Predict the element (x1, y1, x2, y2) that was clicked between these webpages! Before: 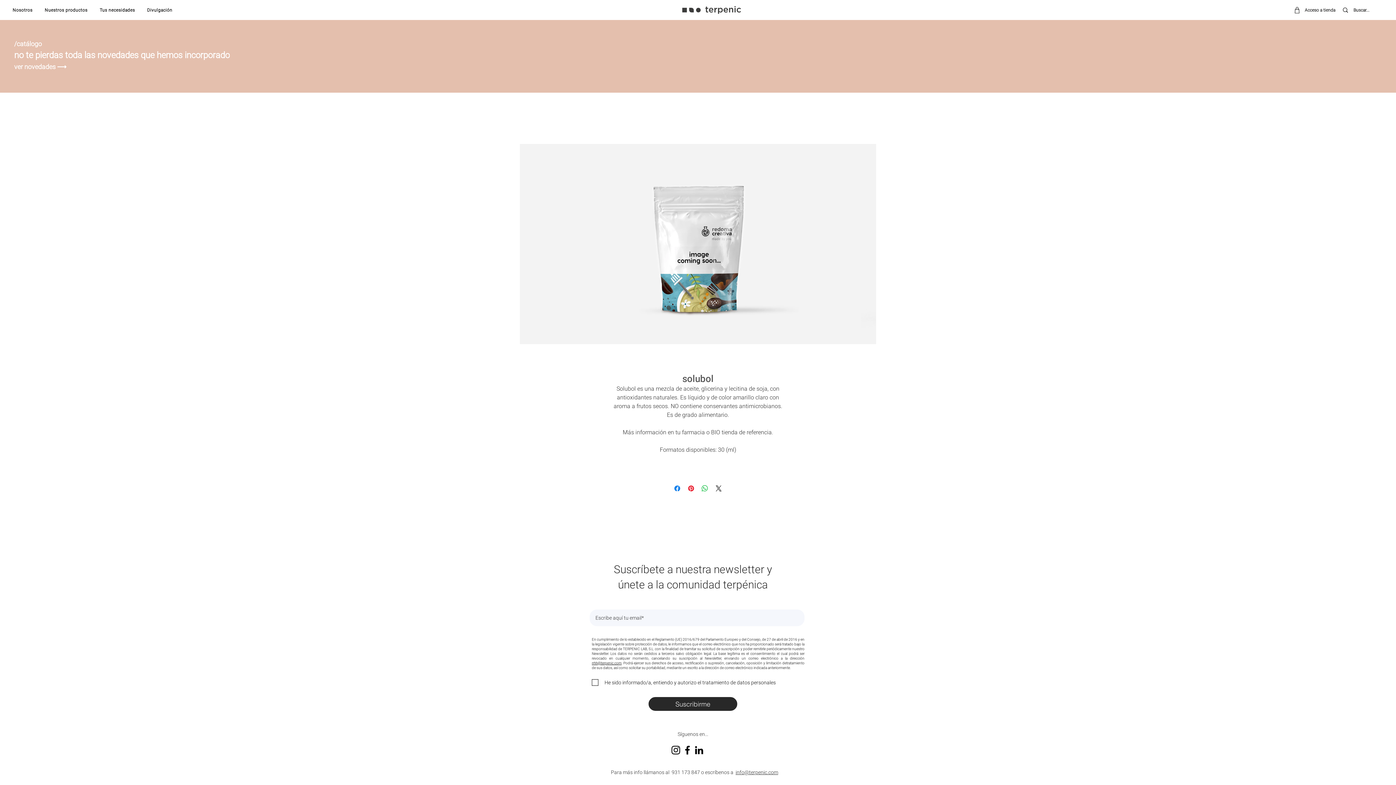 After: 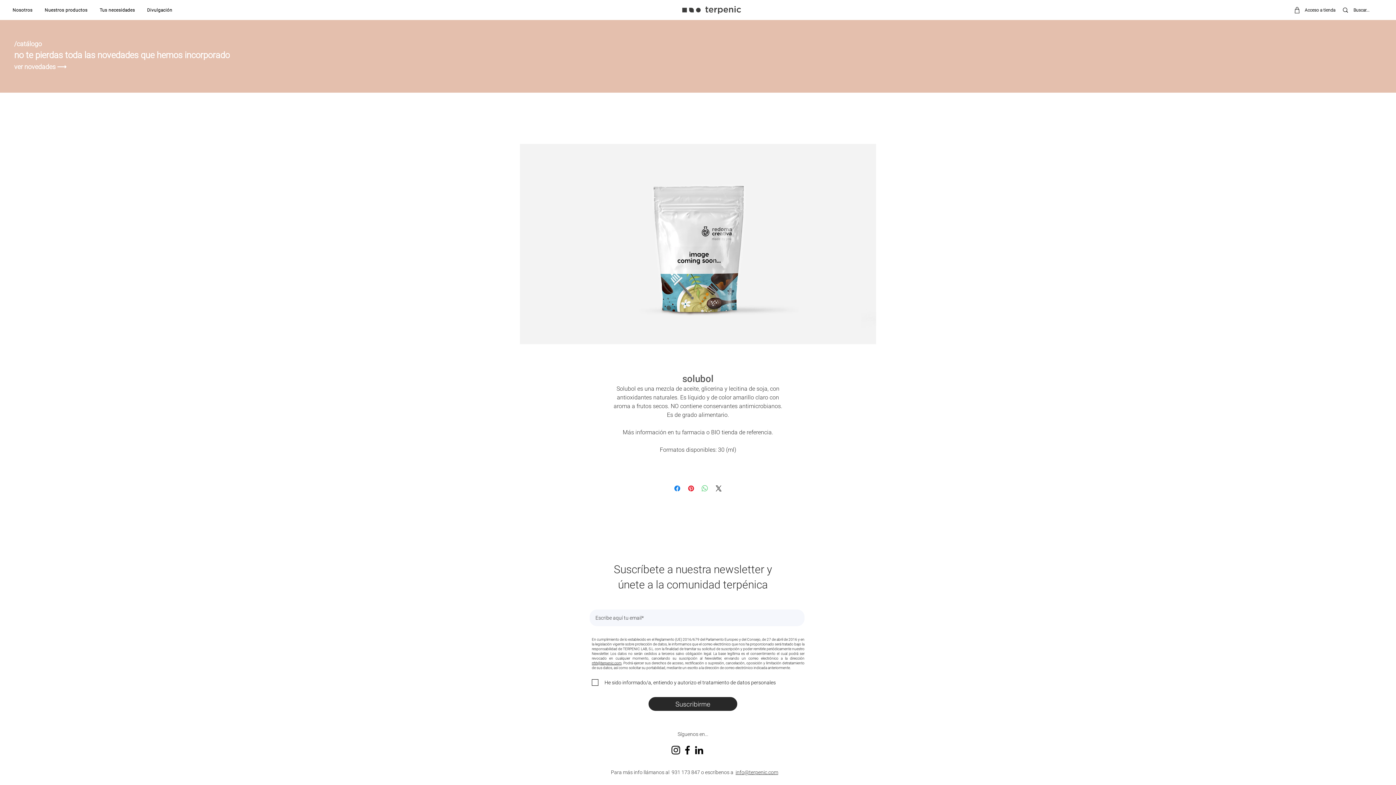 Action: bbox: (700, 484, 709, 493) label: Compartir en WhatsApp